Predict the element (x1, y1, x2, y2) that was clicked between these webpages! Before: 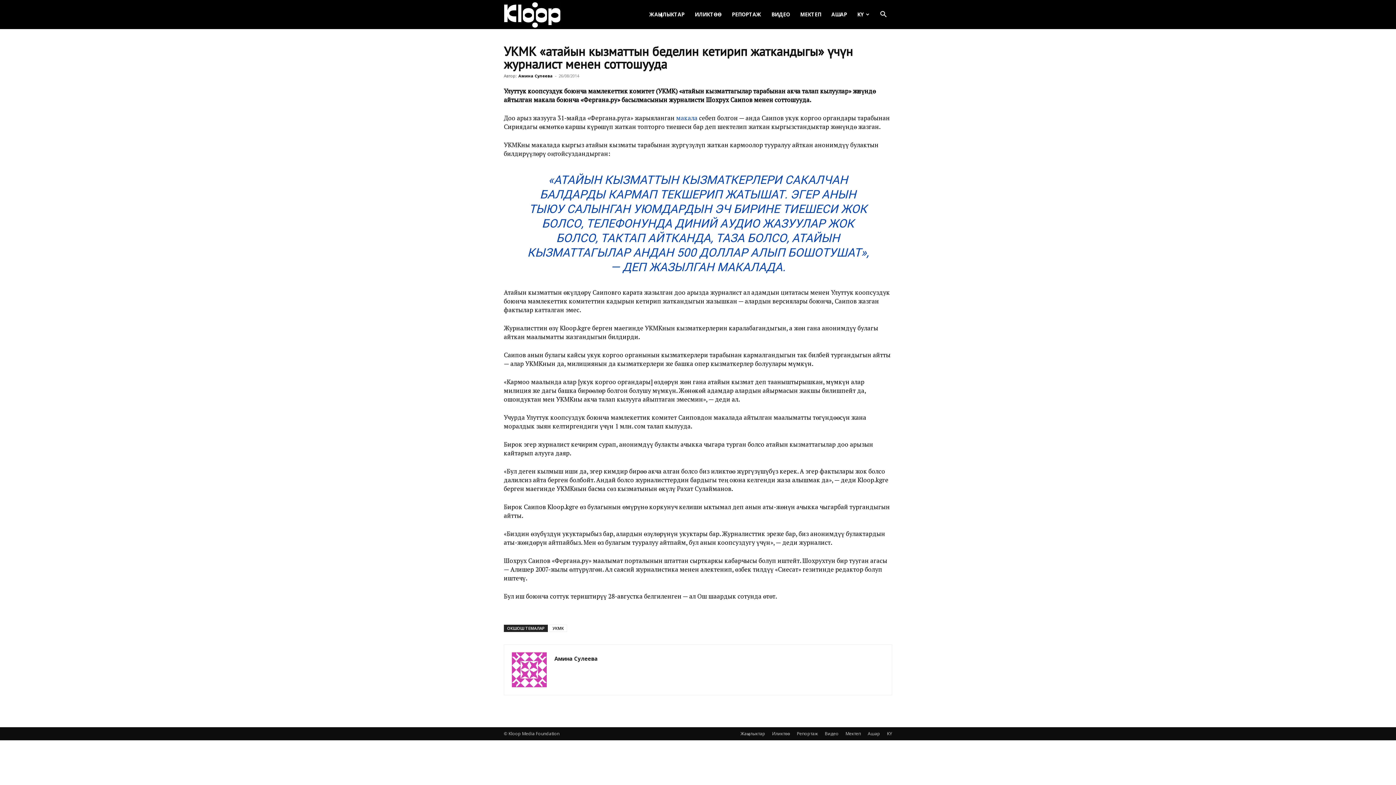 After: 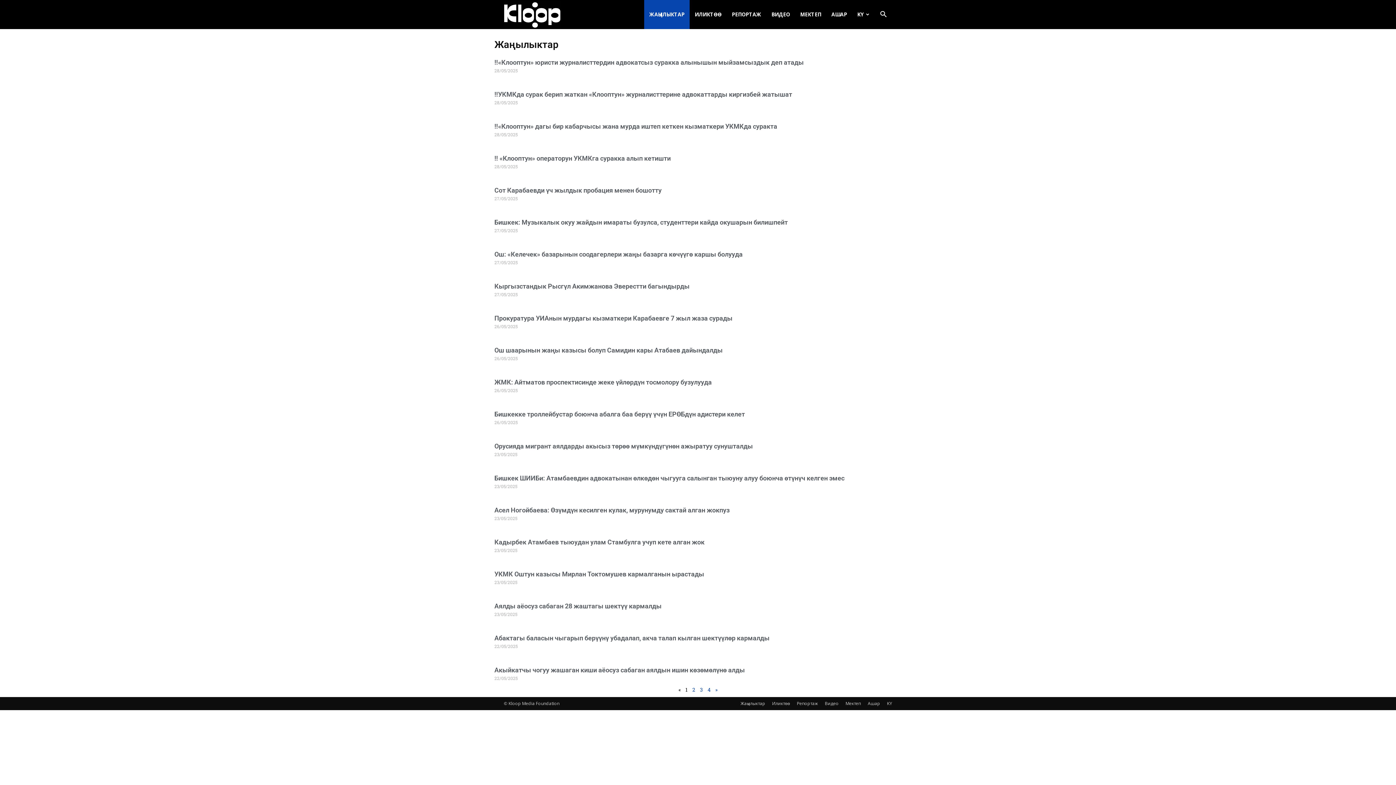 Action: bbox: (740, 730, 765, 737) label: Жаңылыктар